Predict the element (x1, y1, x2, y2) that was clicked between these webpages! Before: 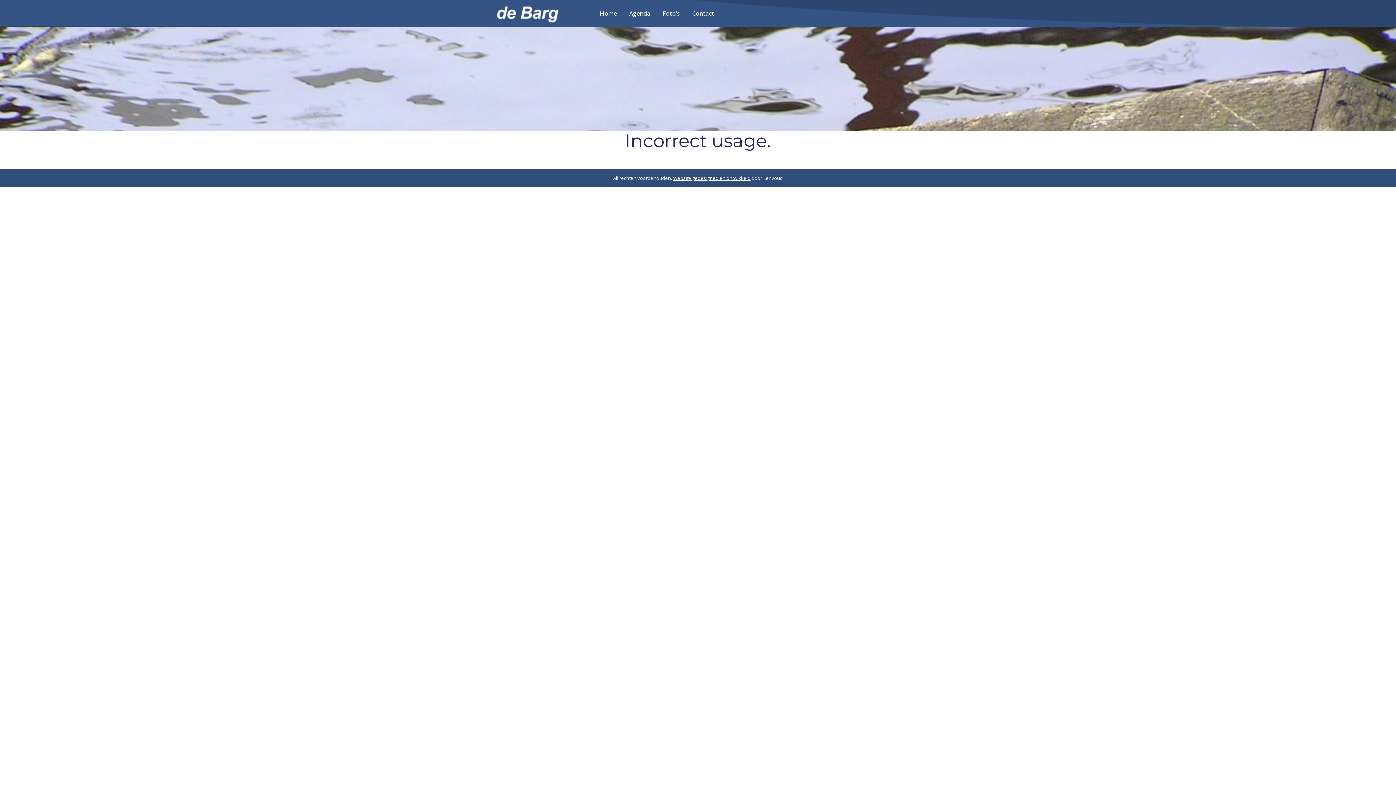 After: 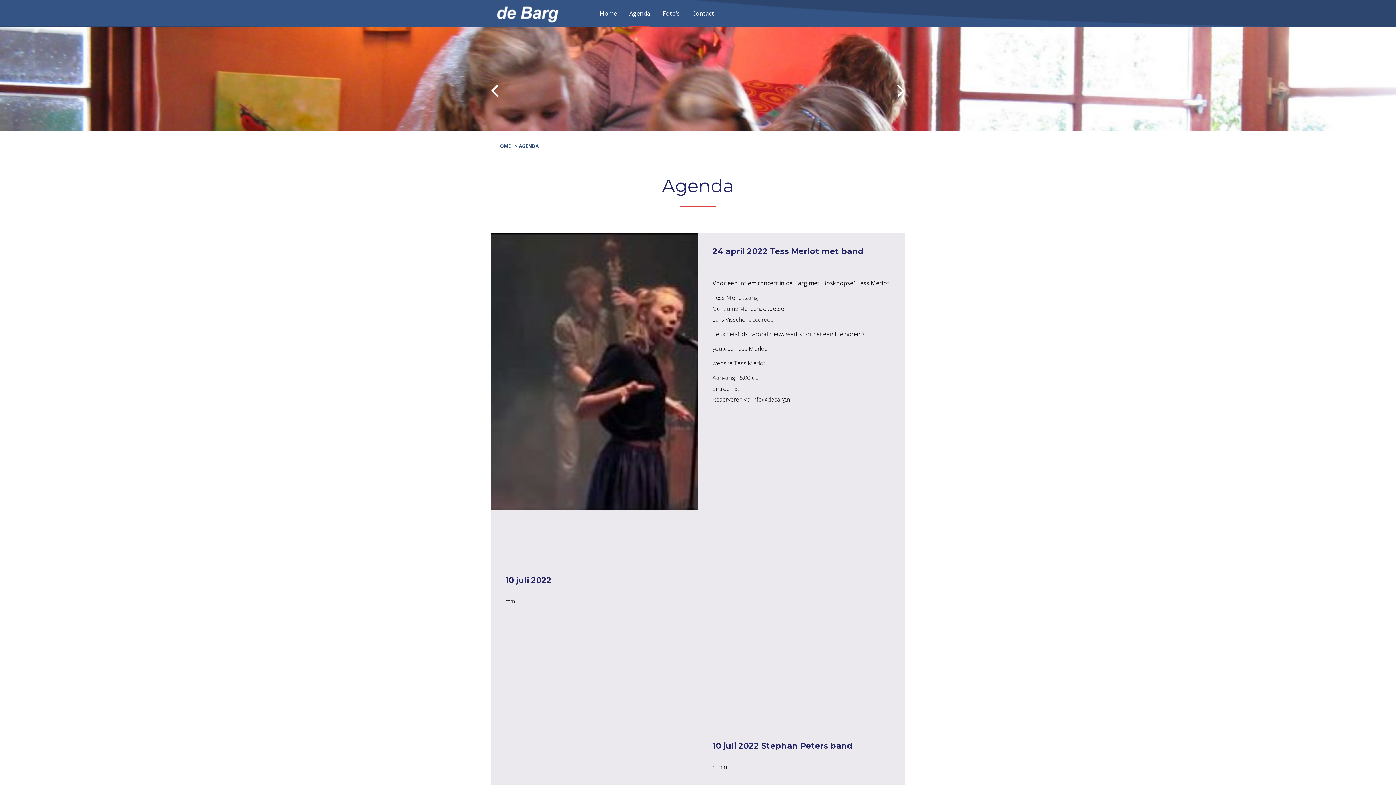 Action: bbox: (629, 0, 650, 27) label: Agenda